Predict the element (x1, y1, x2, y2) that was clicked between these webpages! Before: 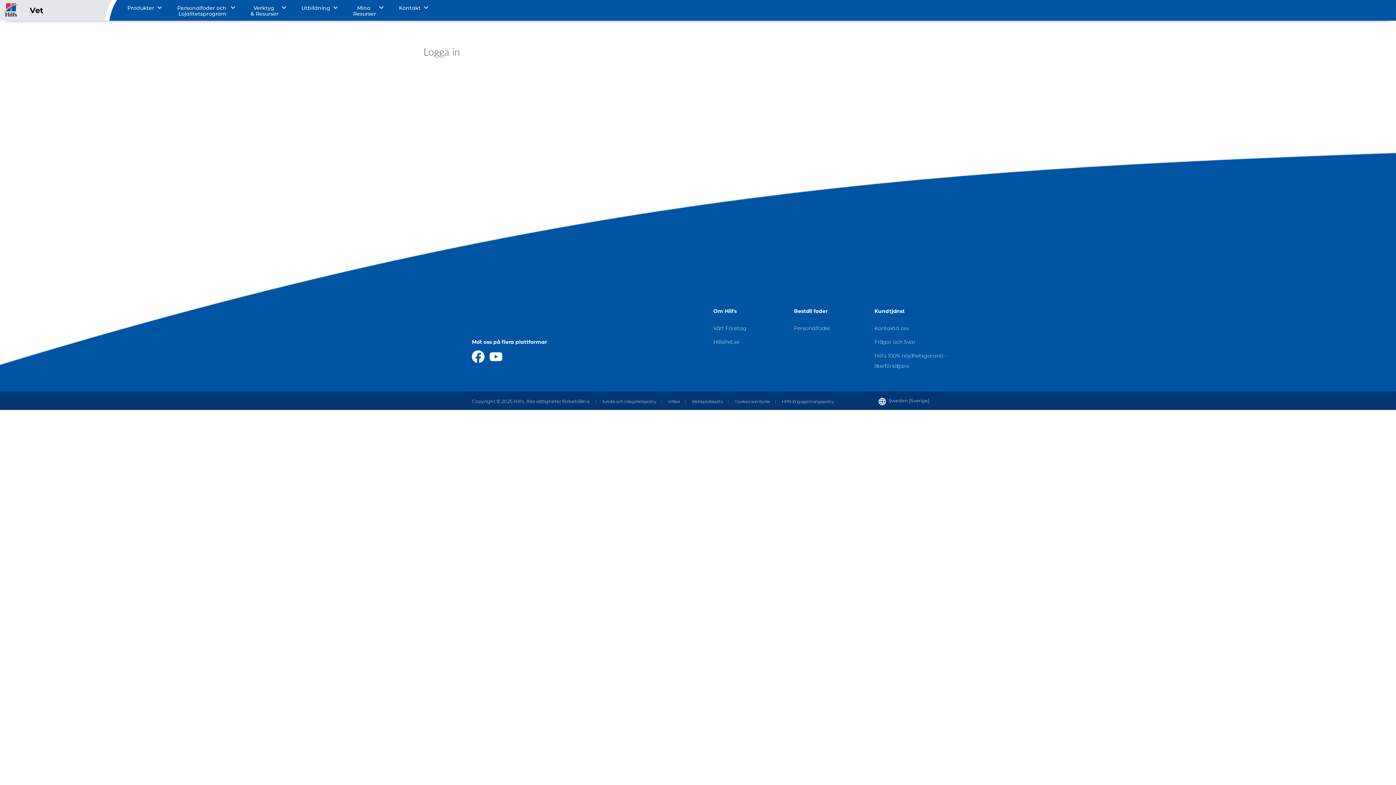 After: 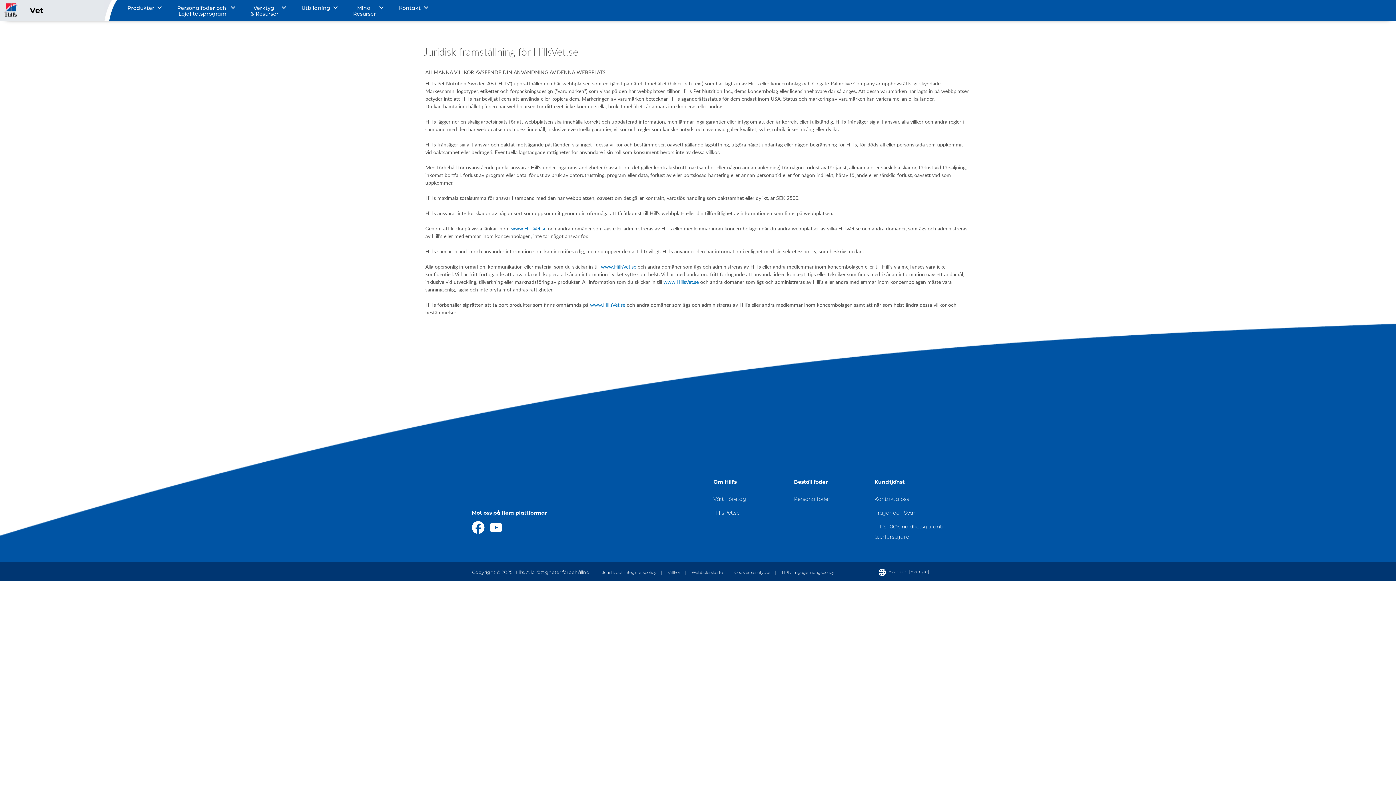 Action: label: Villkor bbox: (667, 399, 680, 404)